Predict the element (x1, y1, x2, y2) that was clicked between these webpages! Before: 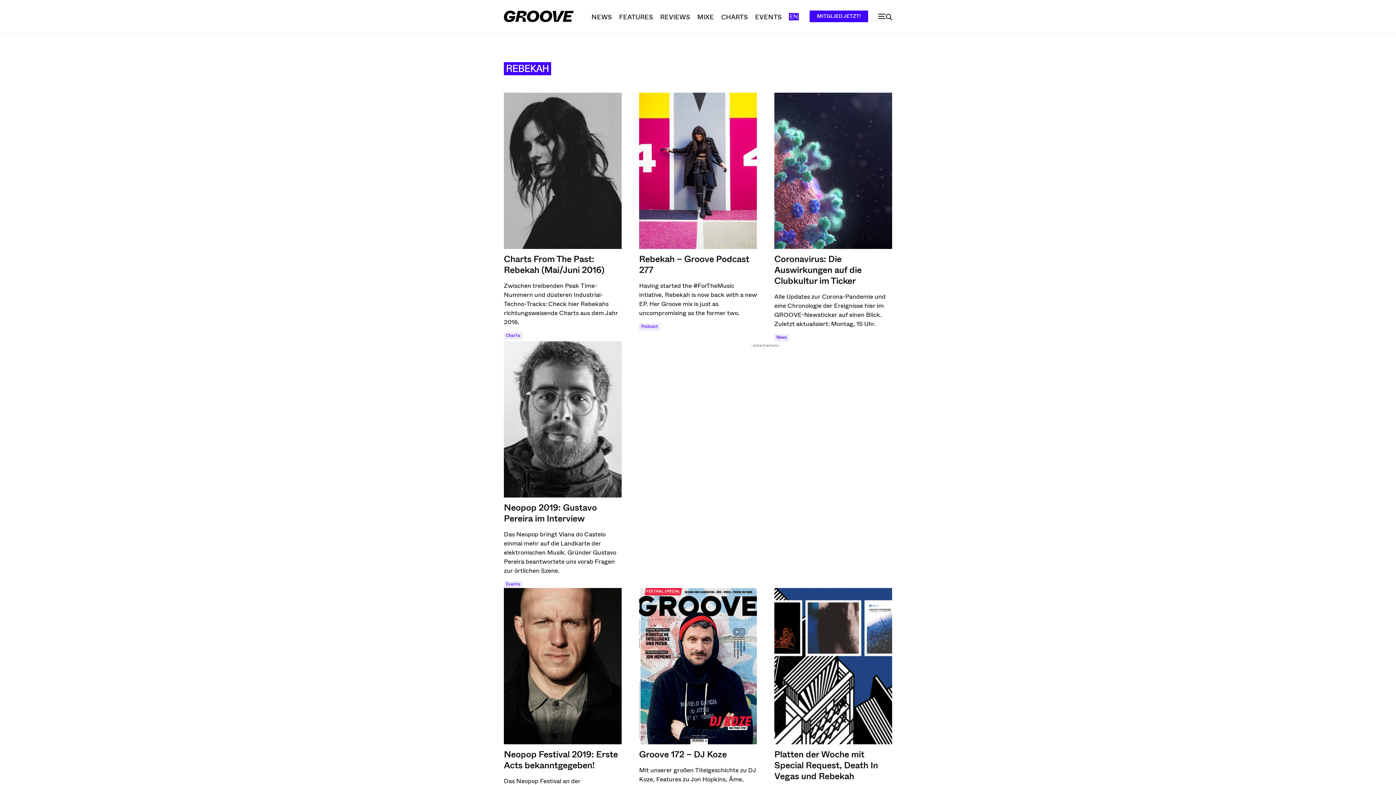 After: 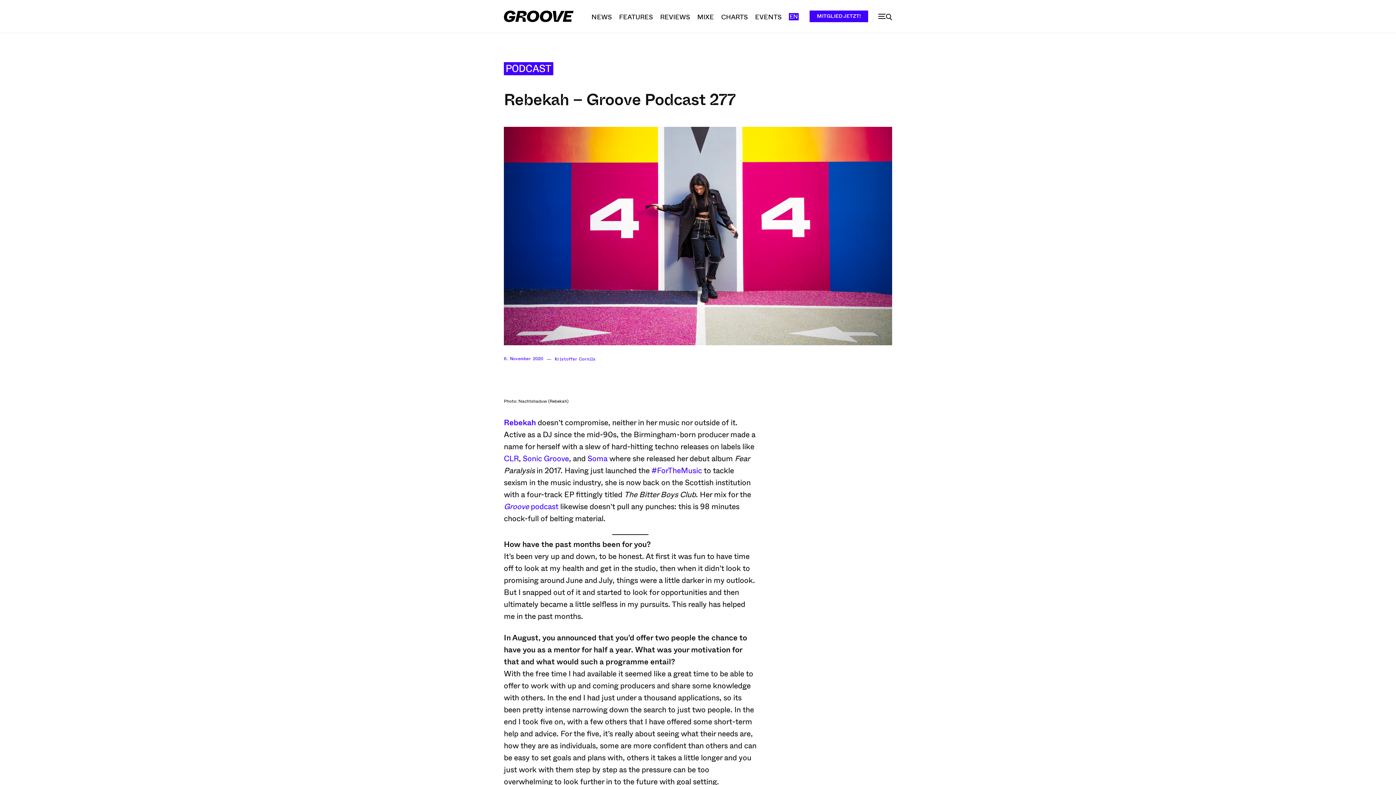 Action: bbox: (639, 253, 749, 276) label: Rebekah – Groove Podcast 277